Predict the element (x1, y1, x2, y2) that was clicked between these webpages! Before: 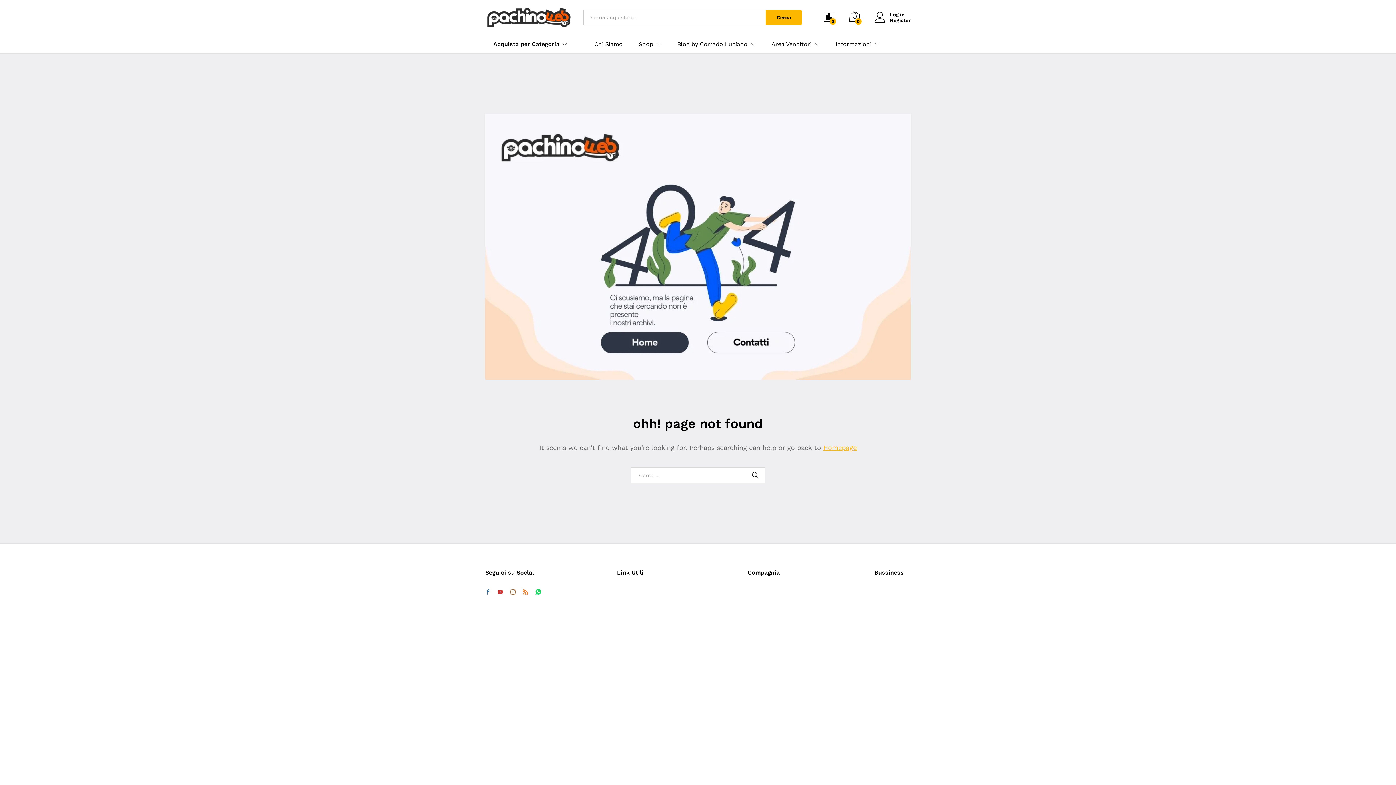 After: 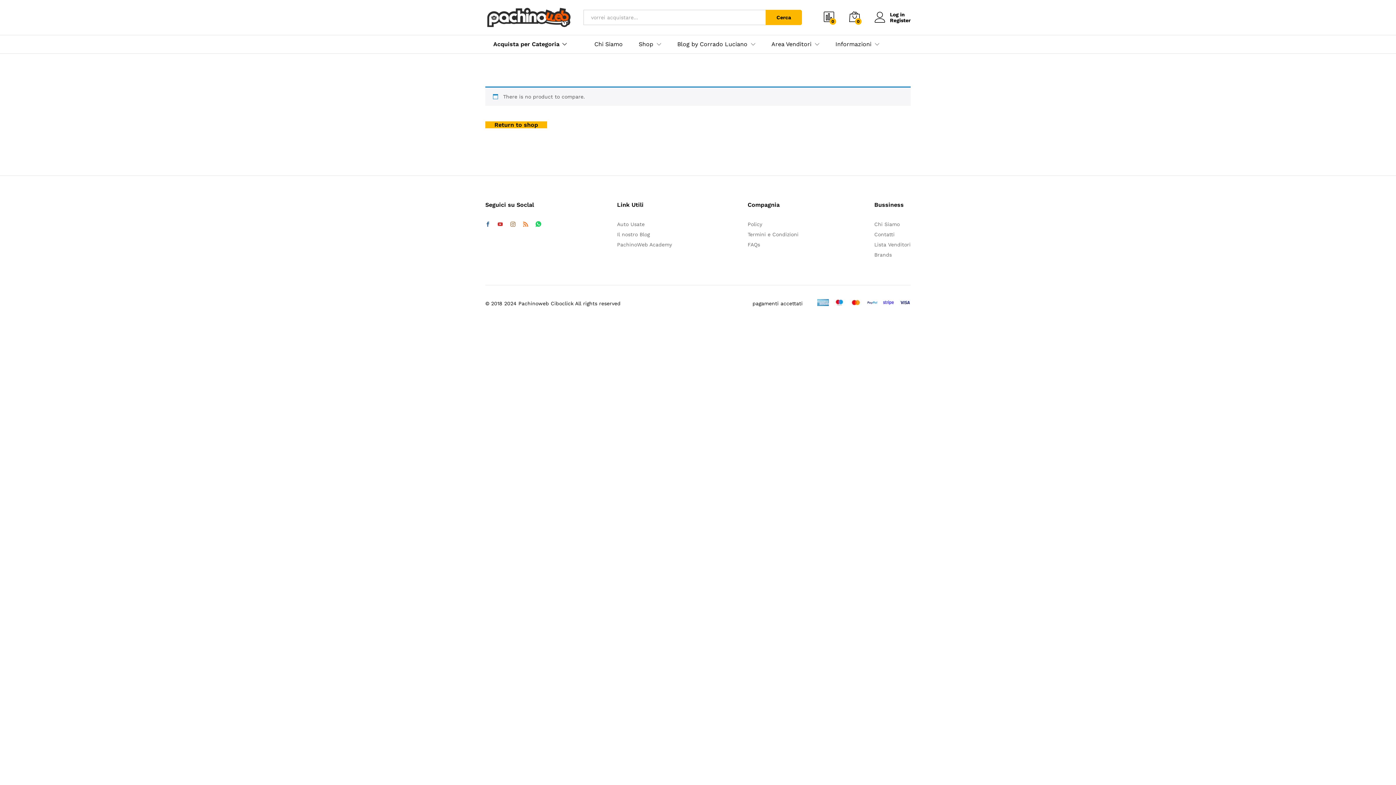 Action: label: 0 bbox: (824, 11, 834, 23)